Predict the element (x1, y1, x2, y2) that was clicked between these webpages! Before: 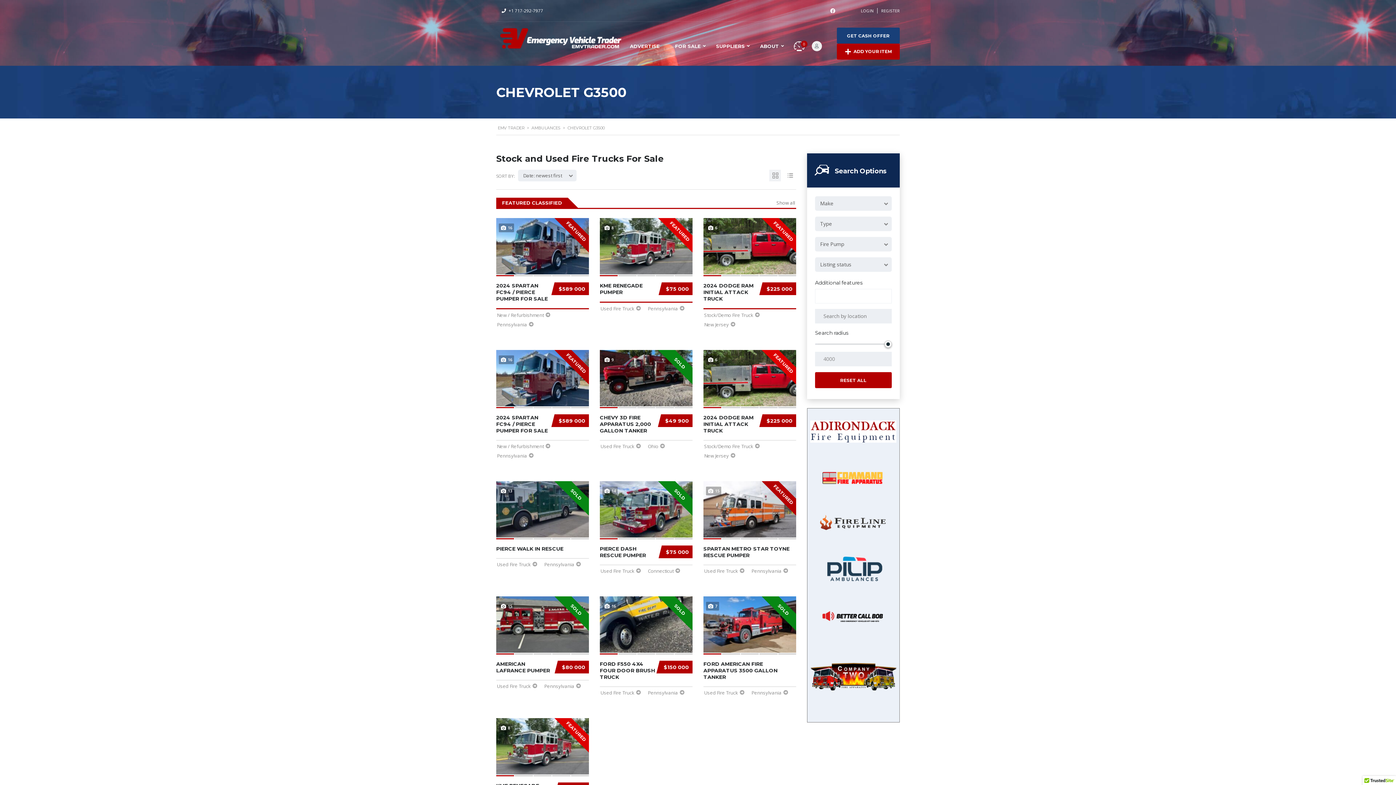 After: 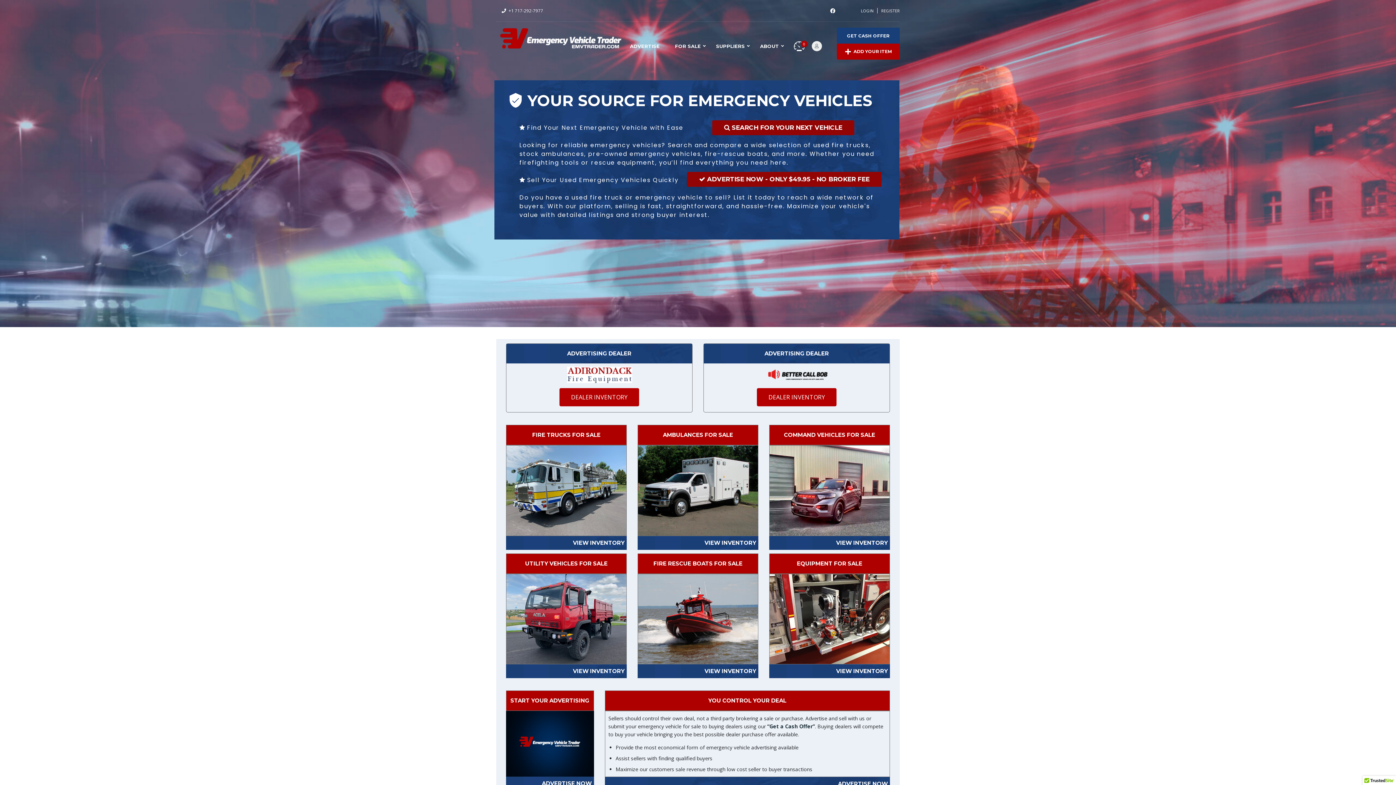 Action: bbox: (496, 24, 623, 56)